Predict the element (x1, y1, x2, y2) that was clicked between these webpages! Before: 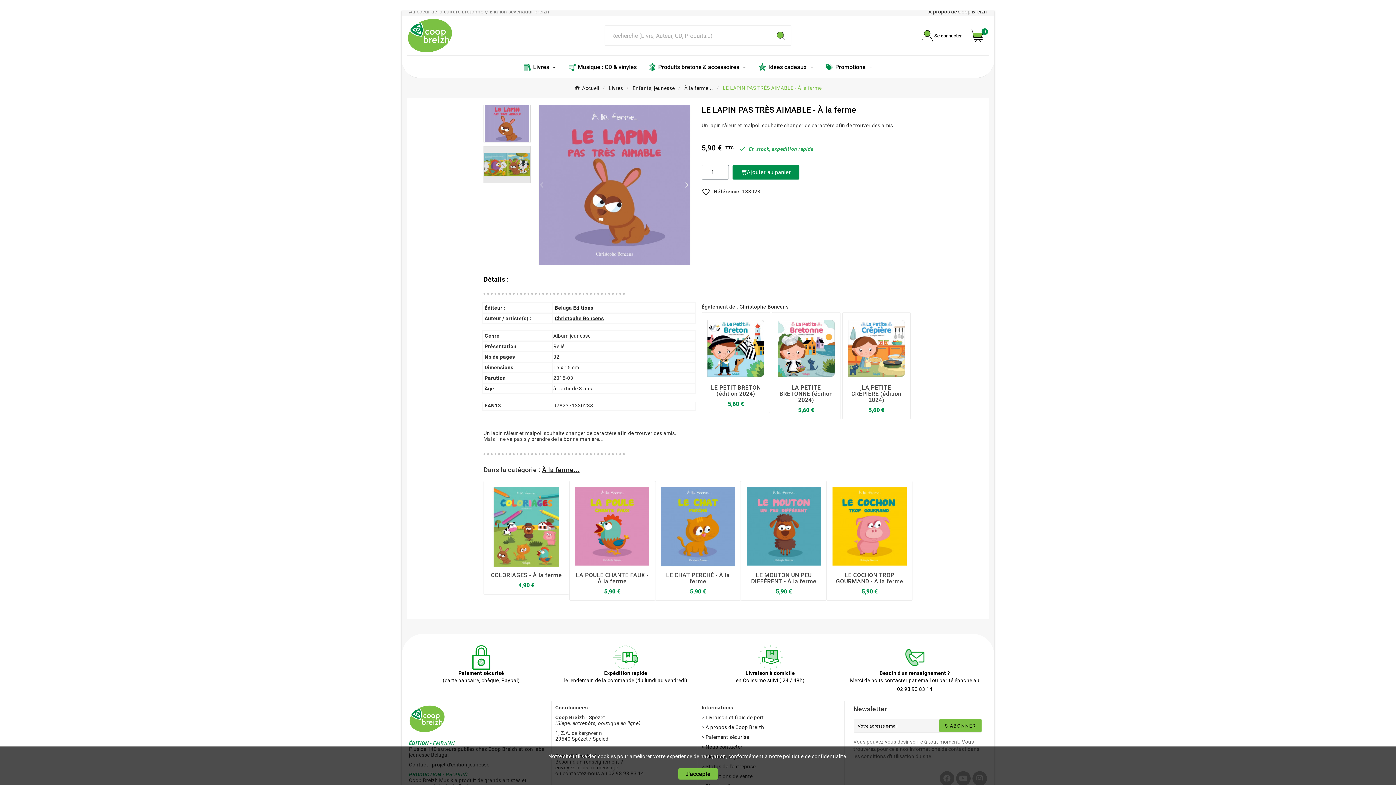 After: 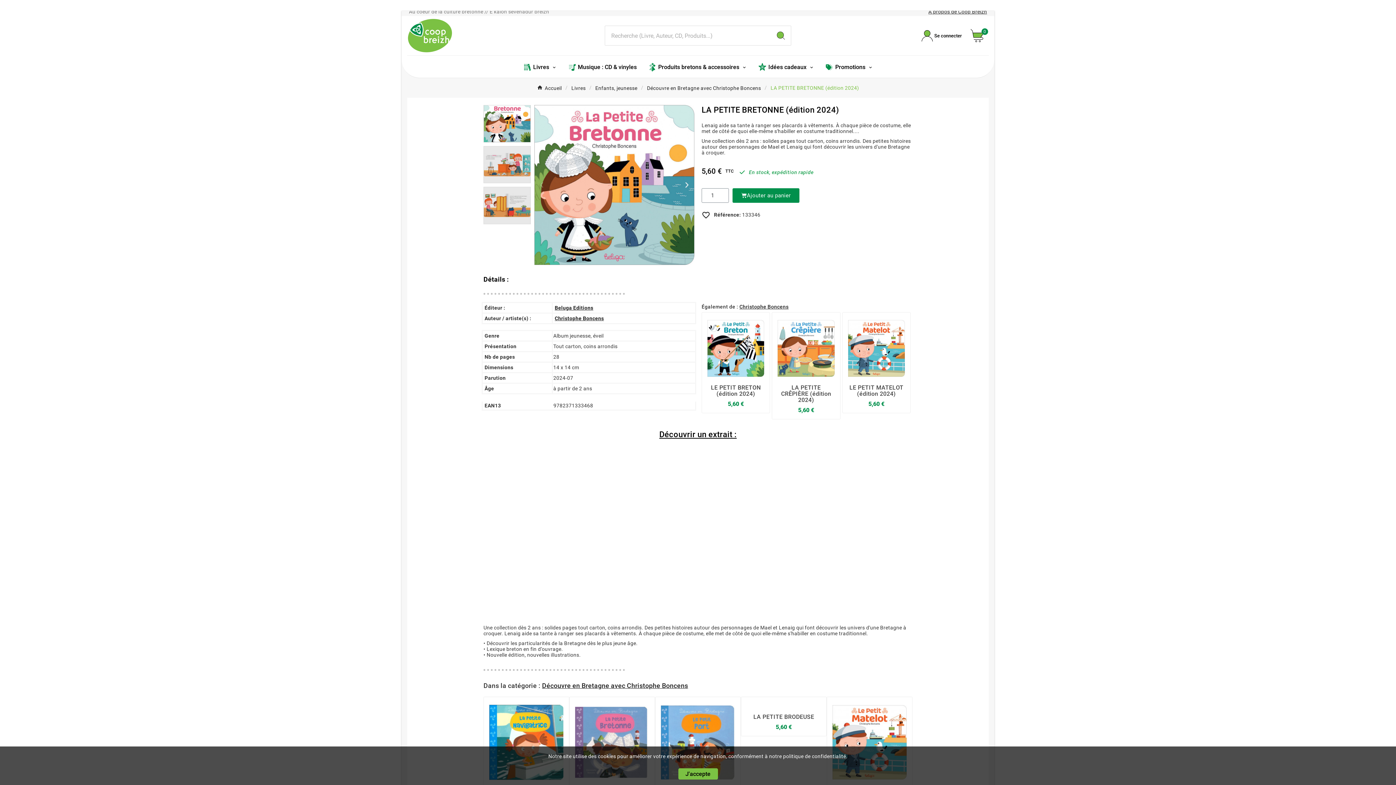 Action: bbox: (777, 384, 834, 403) label: LA PETITE BRETONNE (édition 2024)